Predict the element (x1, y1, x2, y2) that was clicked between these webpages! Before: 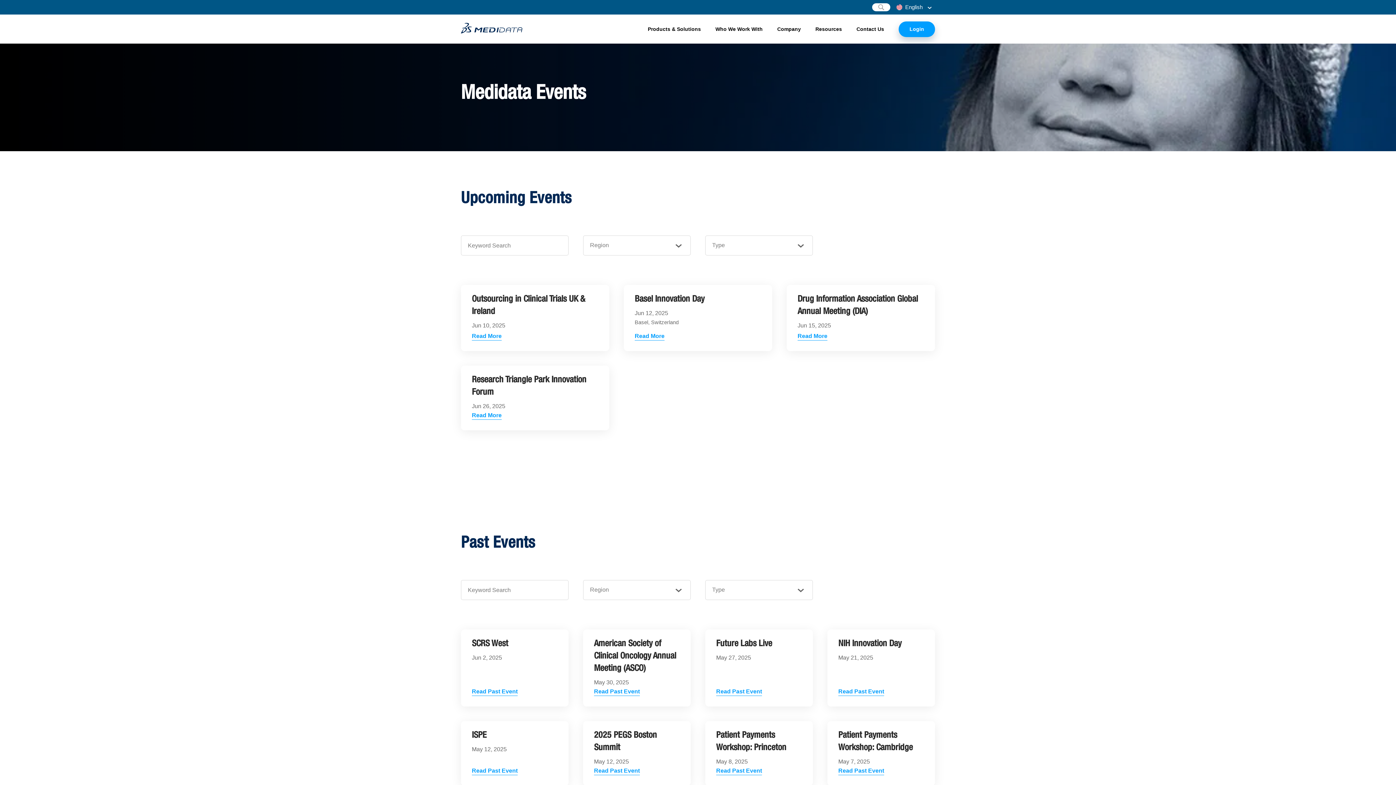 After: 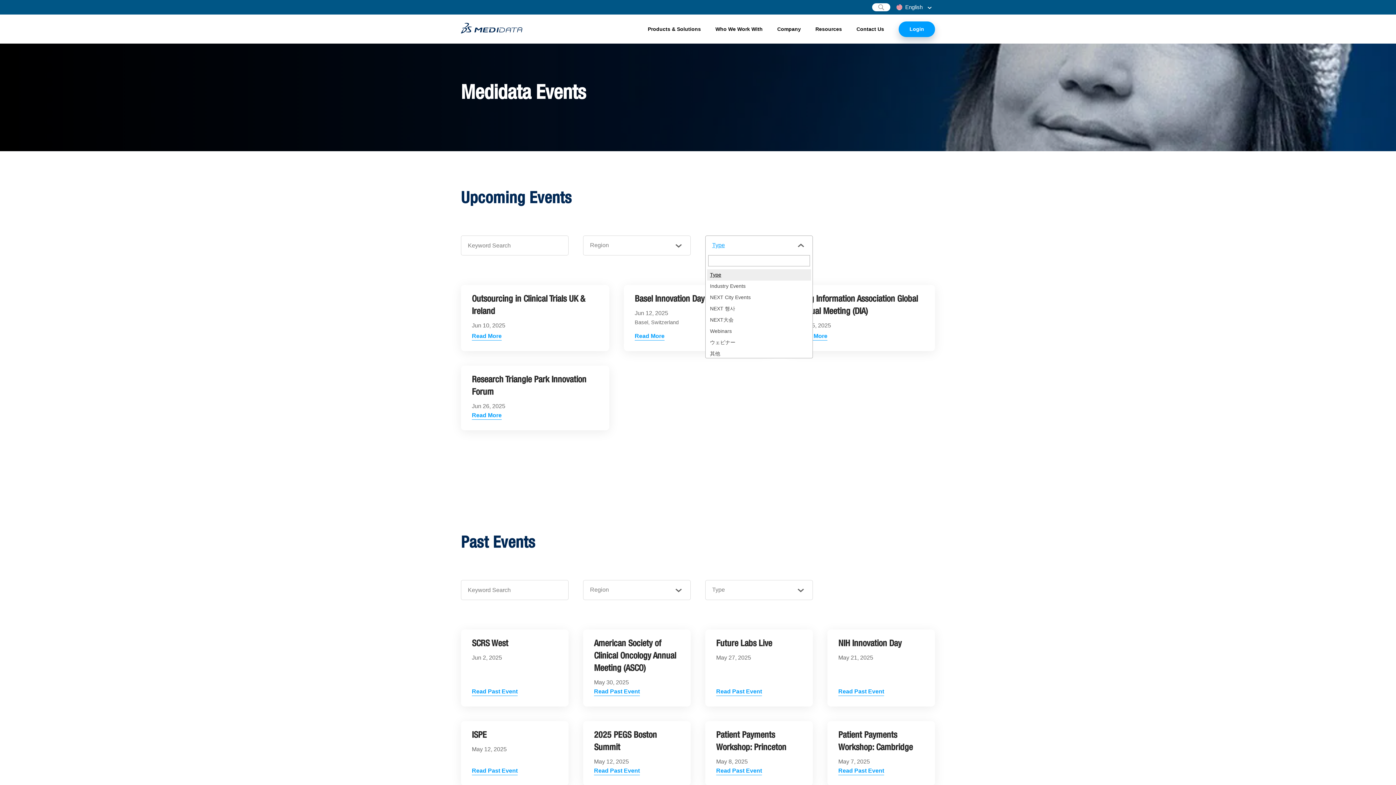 Action: label: Type bbox: (705, 235, 813, 255)